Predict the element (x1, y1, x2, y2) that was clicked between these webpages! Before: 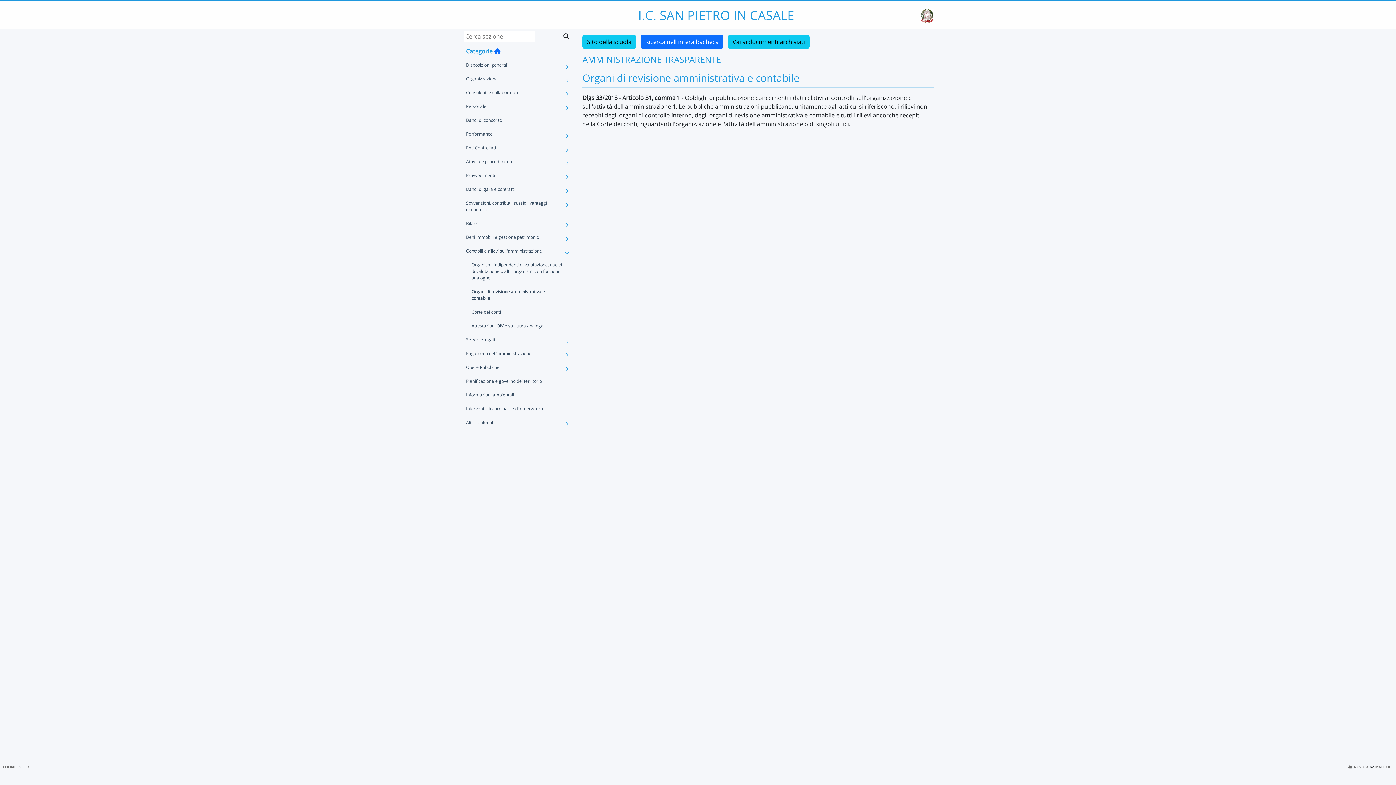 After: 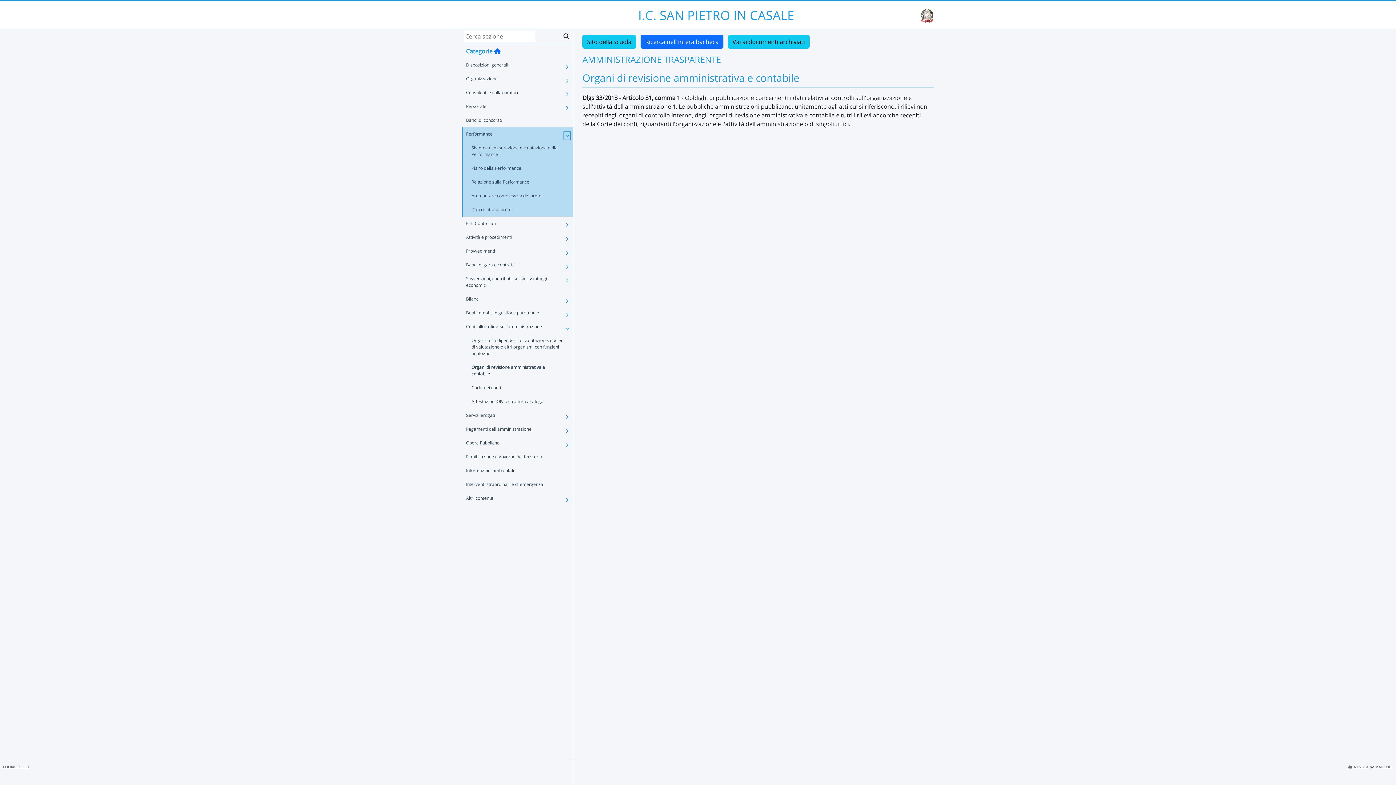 Action: bbox: (562, 127, 573, 141)